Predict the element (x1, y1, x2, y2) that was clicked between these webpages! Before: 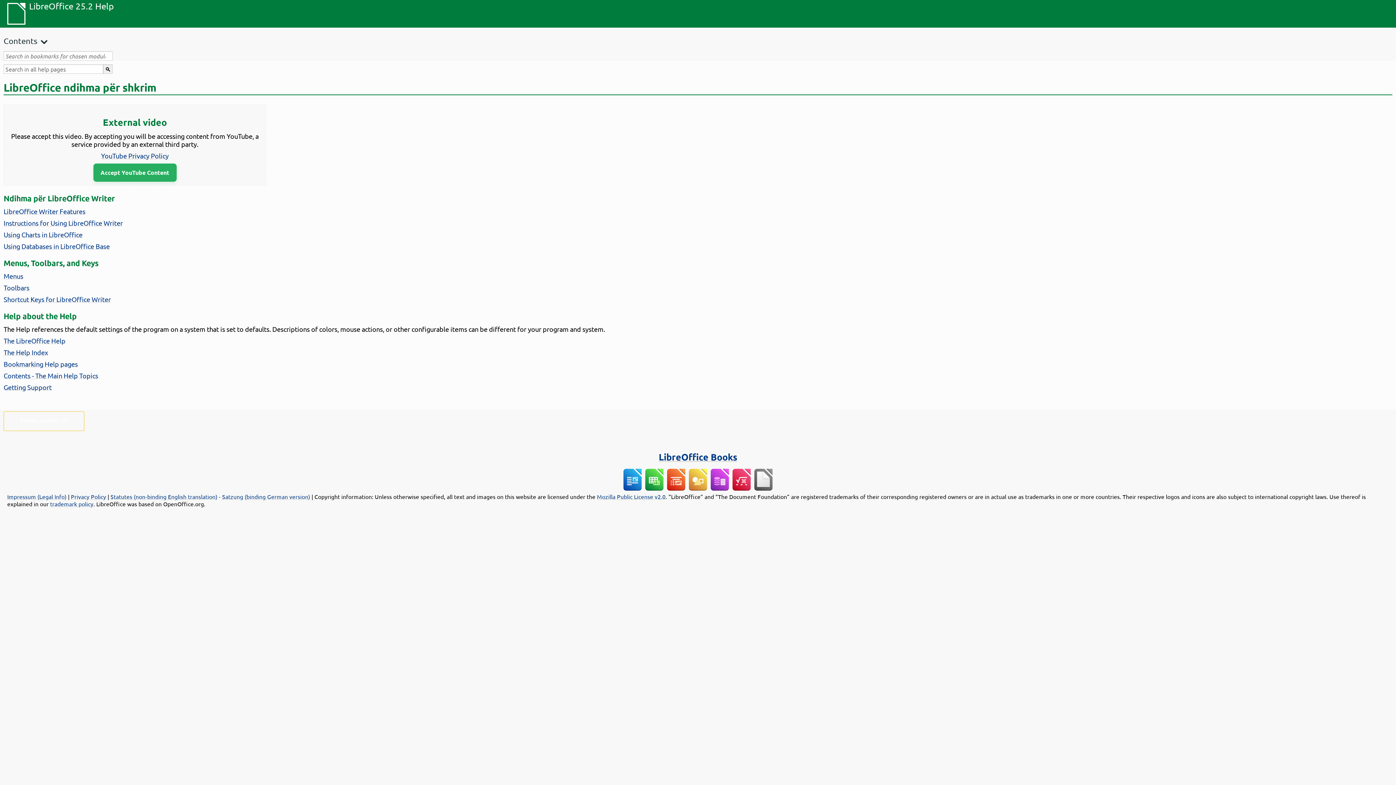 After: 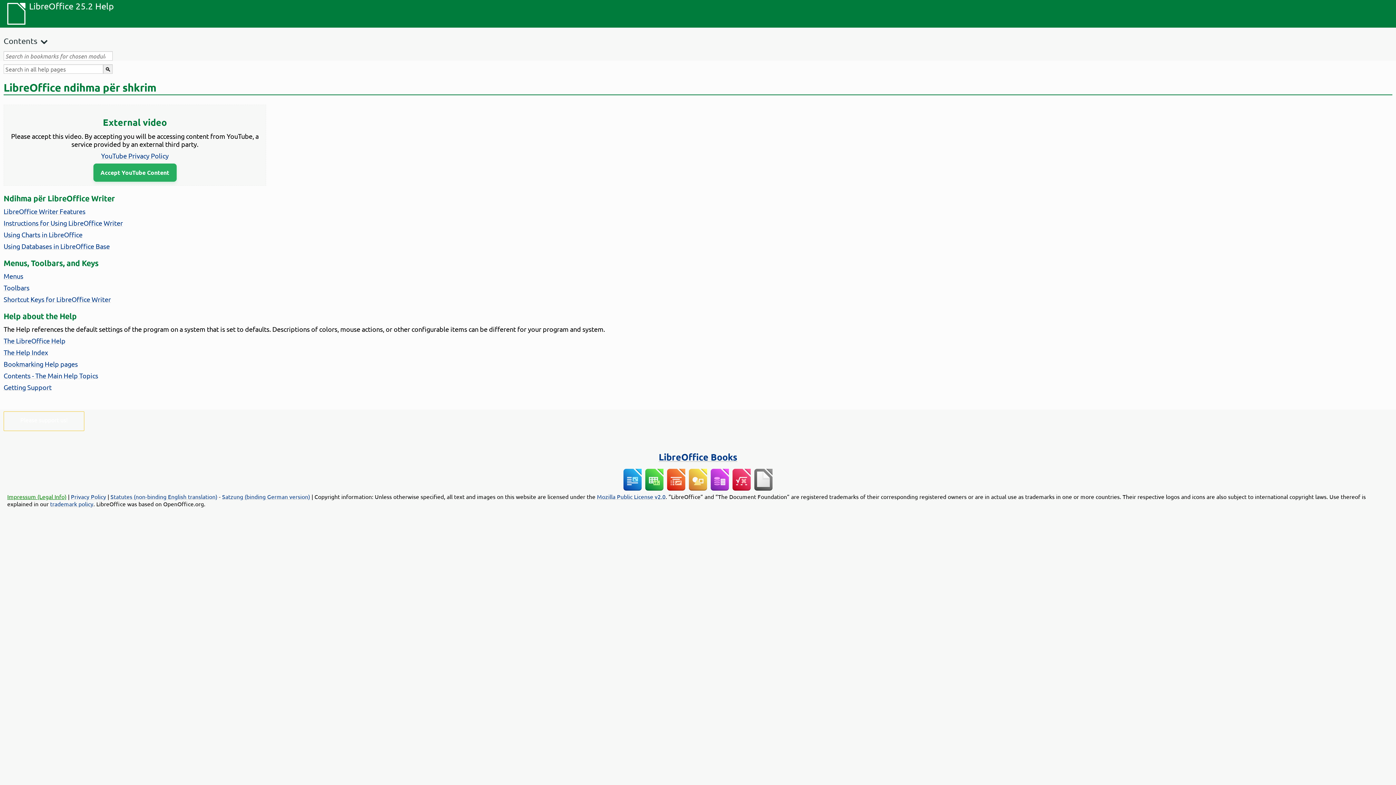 Action: label: Impressum (Legal Info) bbox: (7, 493, 66, 500)